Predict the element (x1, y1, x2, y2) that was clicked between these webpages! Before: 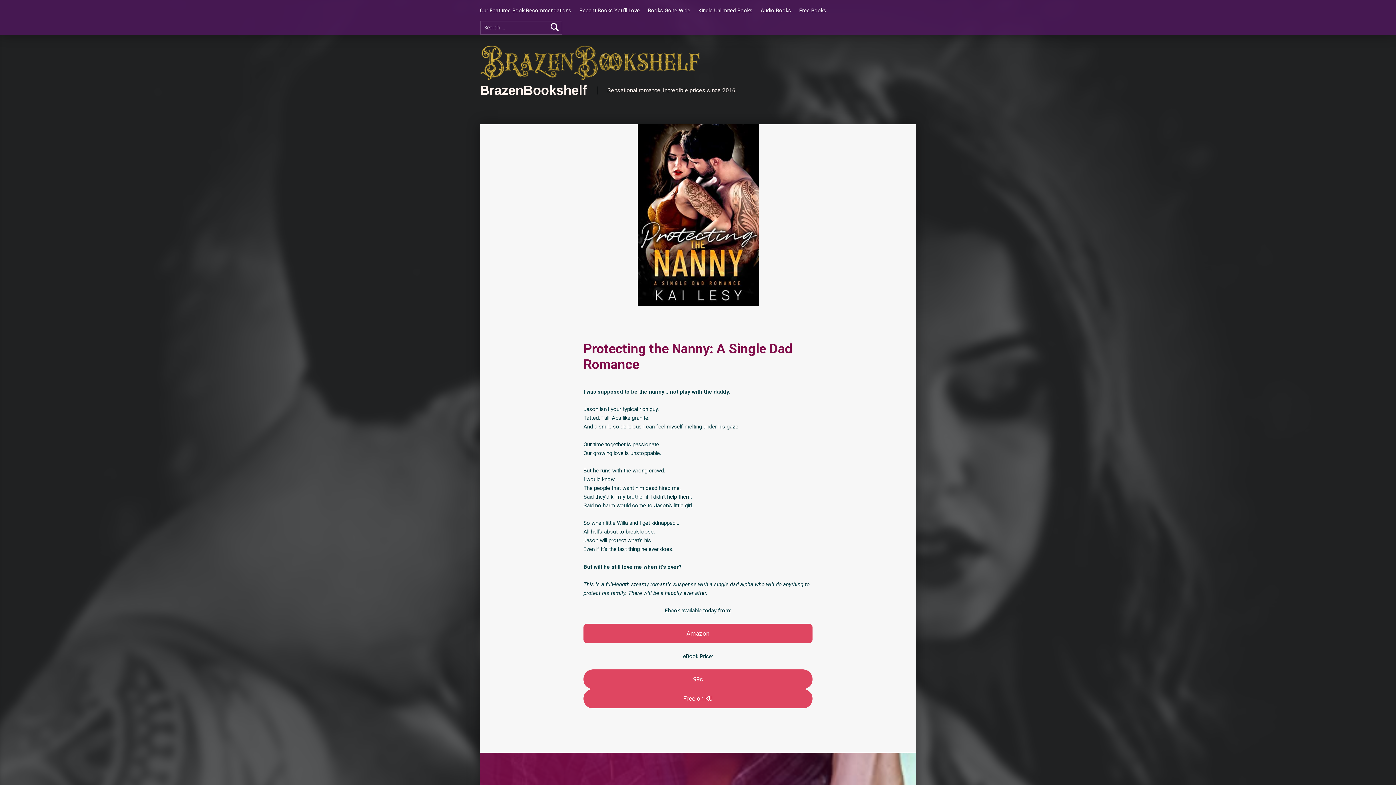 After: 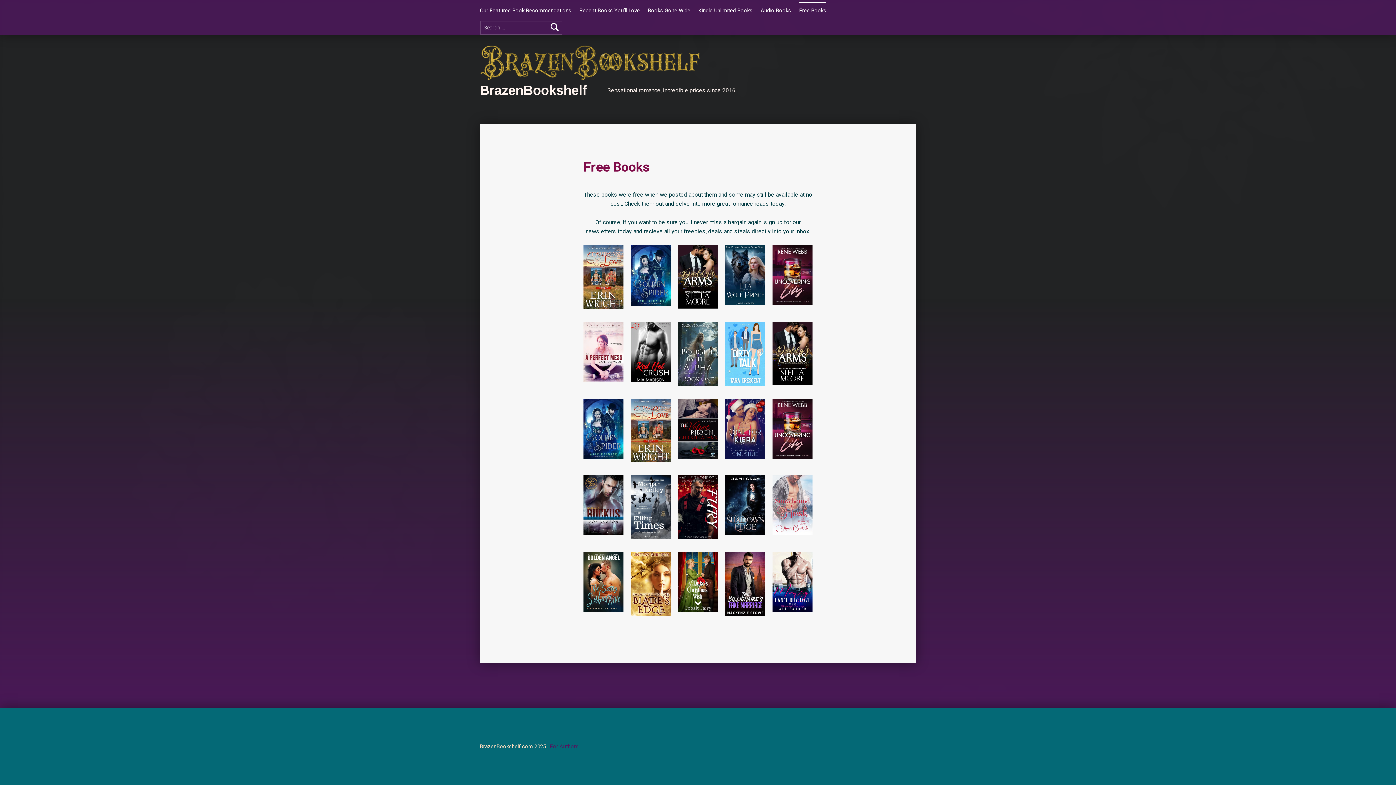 Action: label: Free Books bbox: (799, 2, 826, 18)